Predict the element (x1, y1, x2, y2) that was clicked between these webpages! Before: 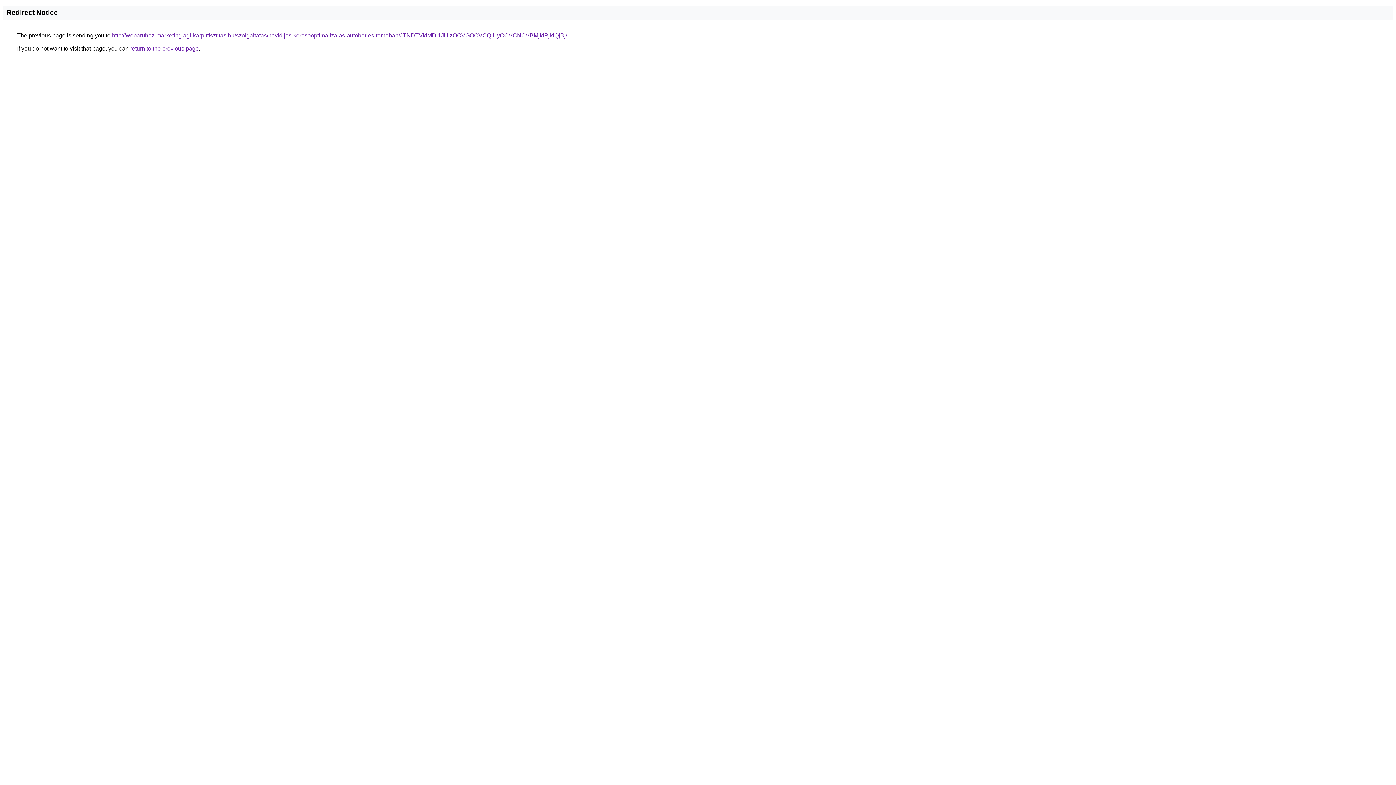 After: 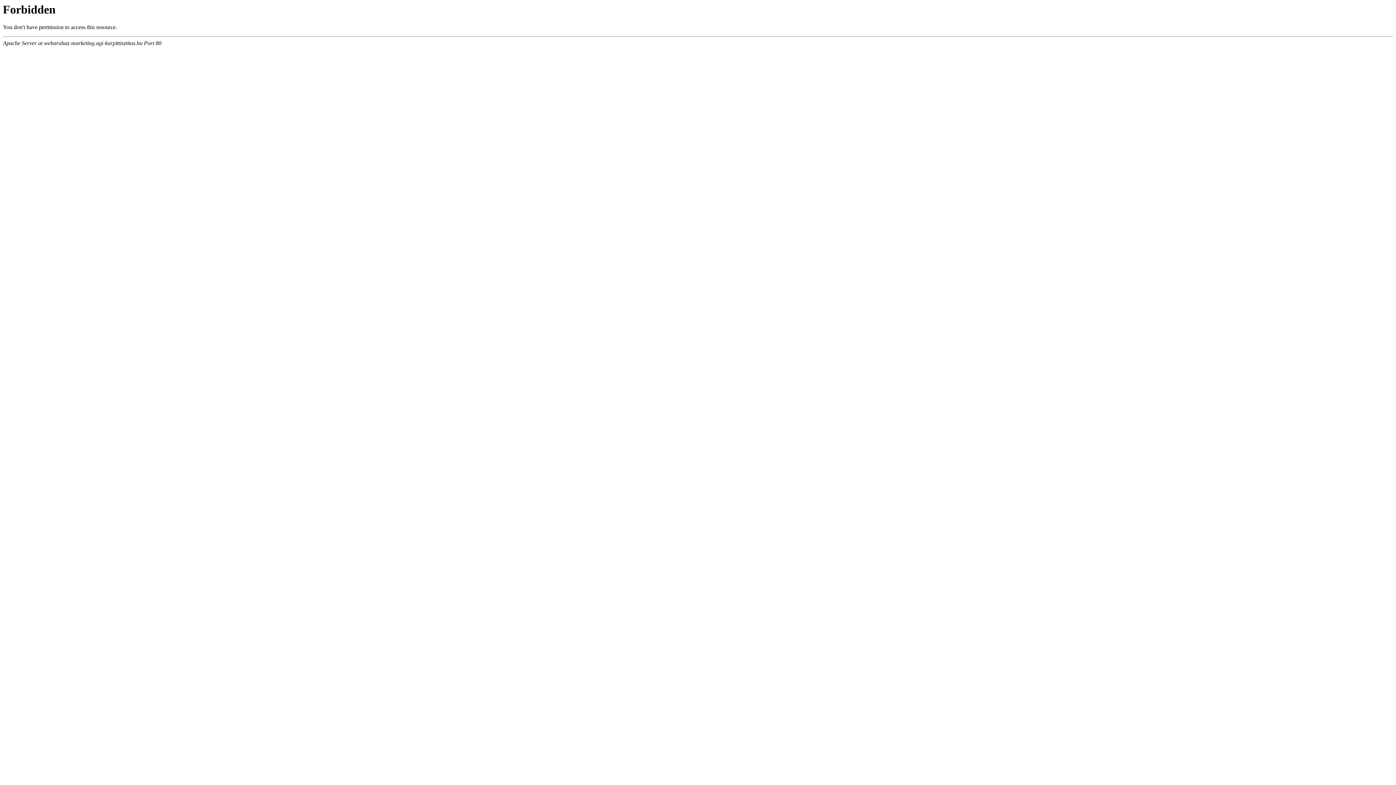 Action: bbox: (112, 32, 567, 38) label: http://webaruhaz-marketing.agi-karpittisztitas.hu/szolgaltatas/havidijas-keresooptimalizalas-autoberles-temaban/JTNDTVklMDl1JUIzOCVGOCVCQiUyOCVCNCVBMjklRjklQjBj/